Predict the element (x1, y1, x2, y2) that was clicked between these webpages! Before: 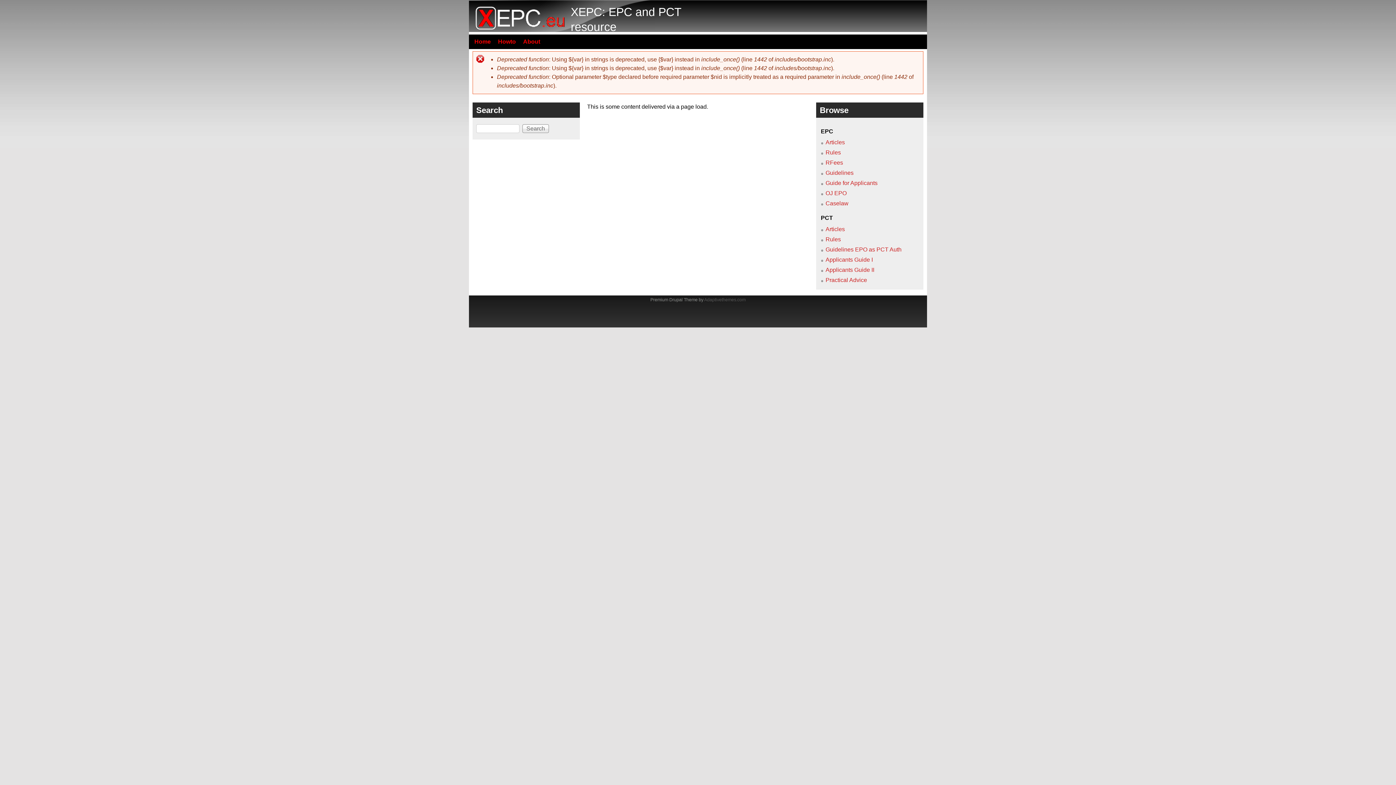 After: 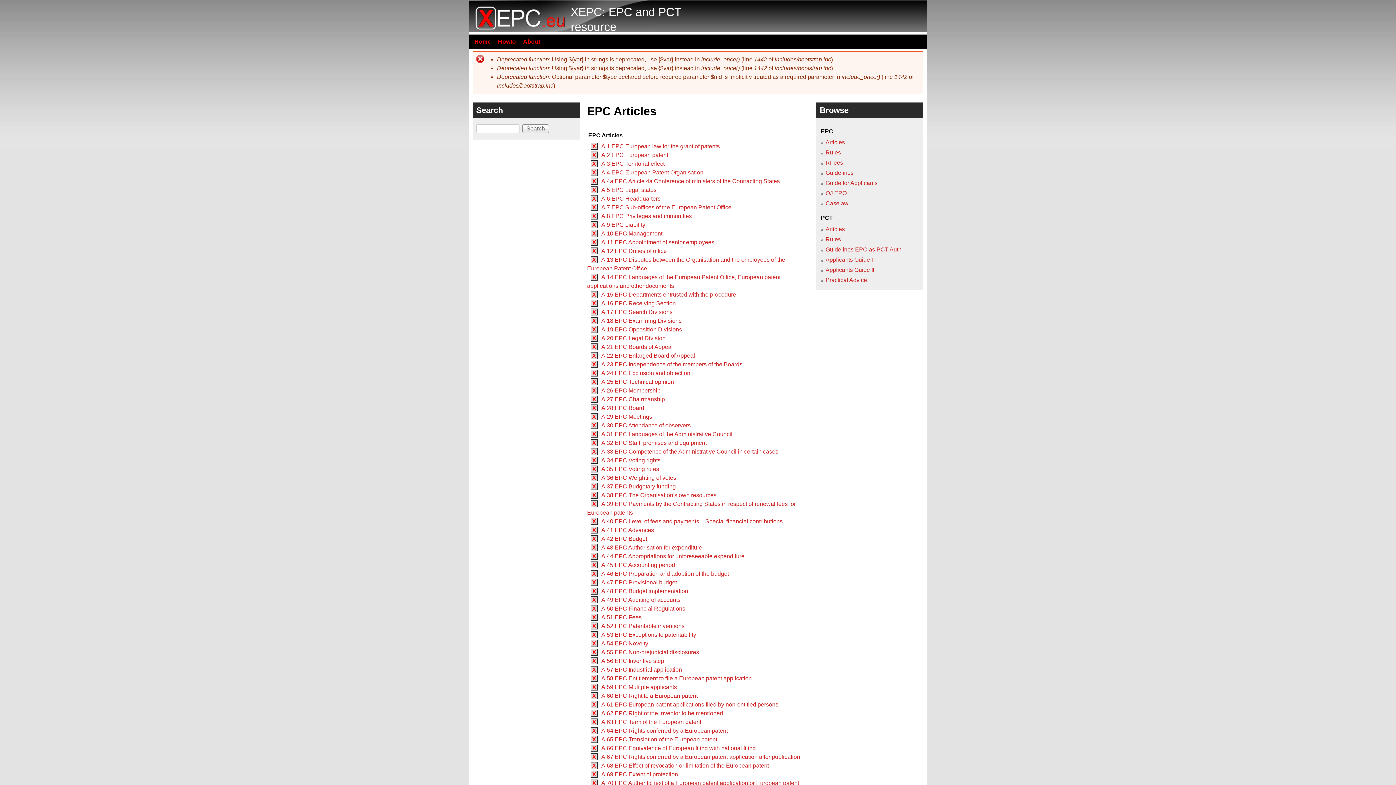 Action: label: Articles bbox: (825, 139, 845, 145)